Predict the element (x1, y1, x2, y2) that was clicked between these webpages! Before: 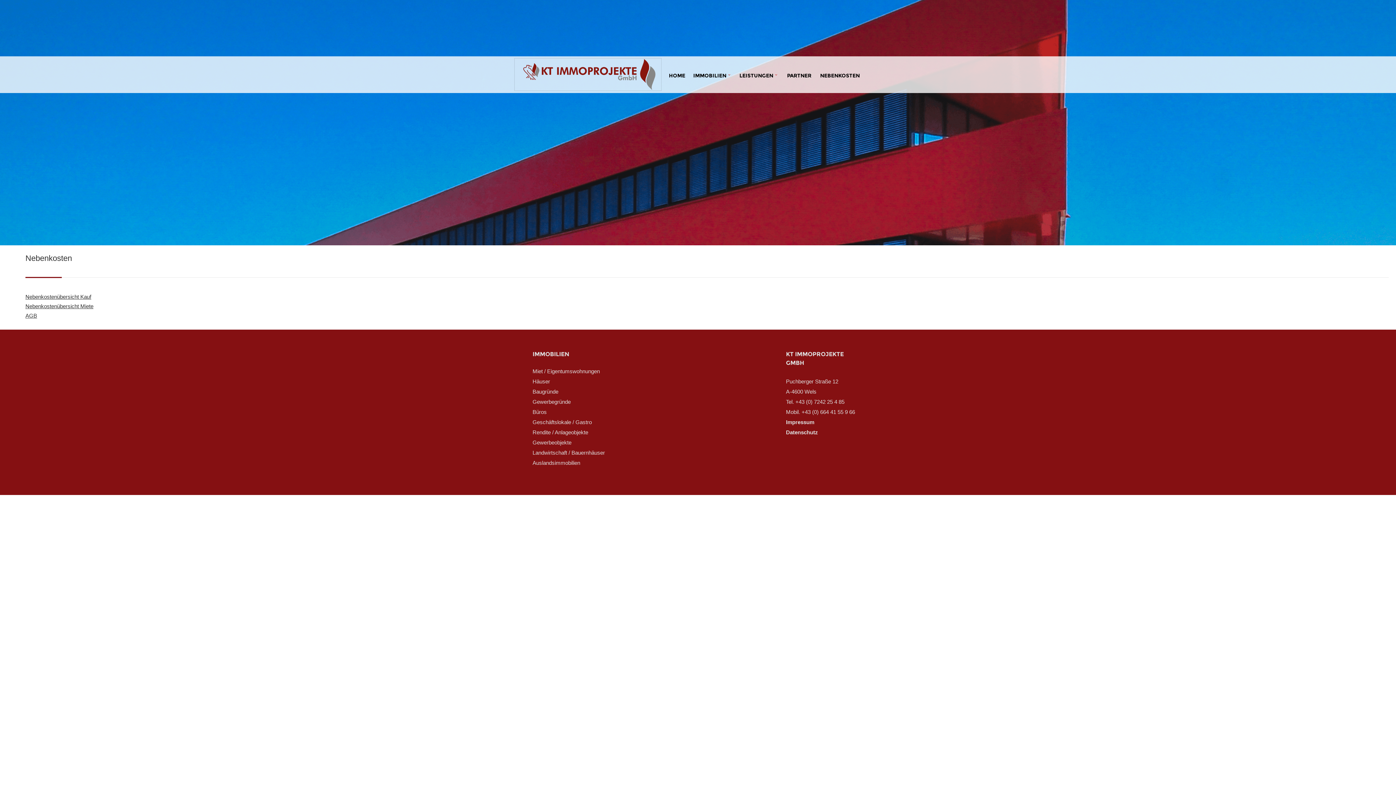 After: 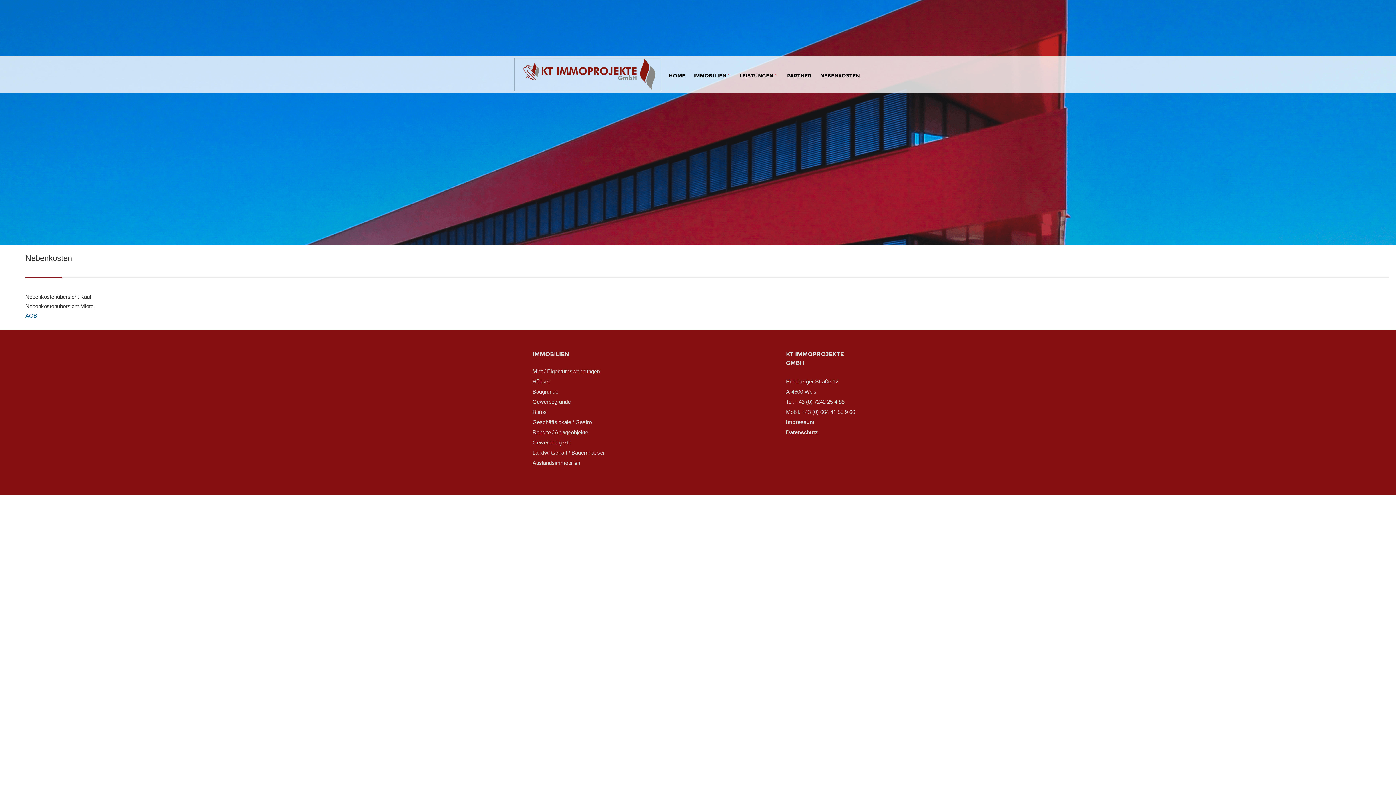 Action: bbox: (25, 312, 37, 318) label: AGB